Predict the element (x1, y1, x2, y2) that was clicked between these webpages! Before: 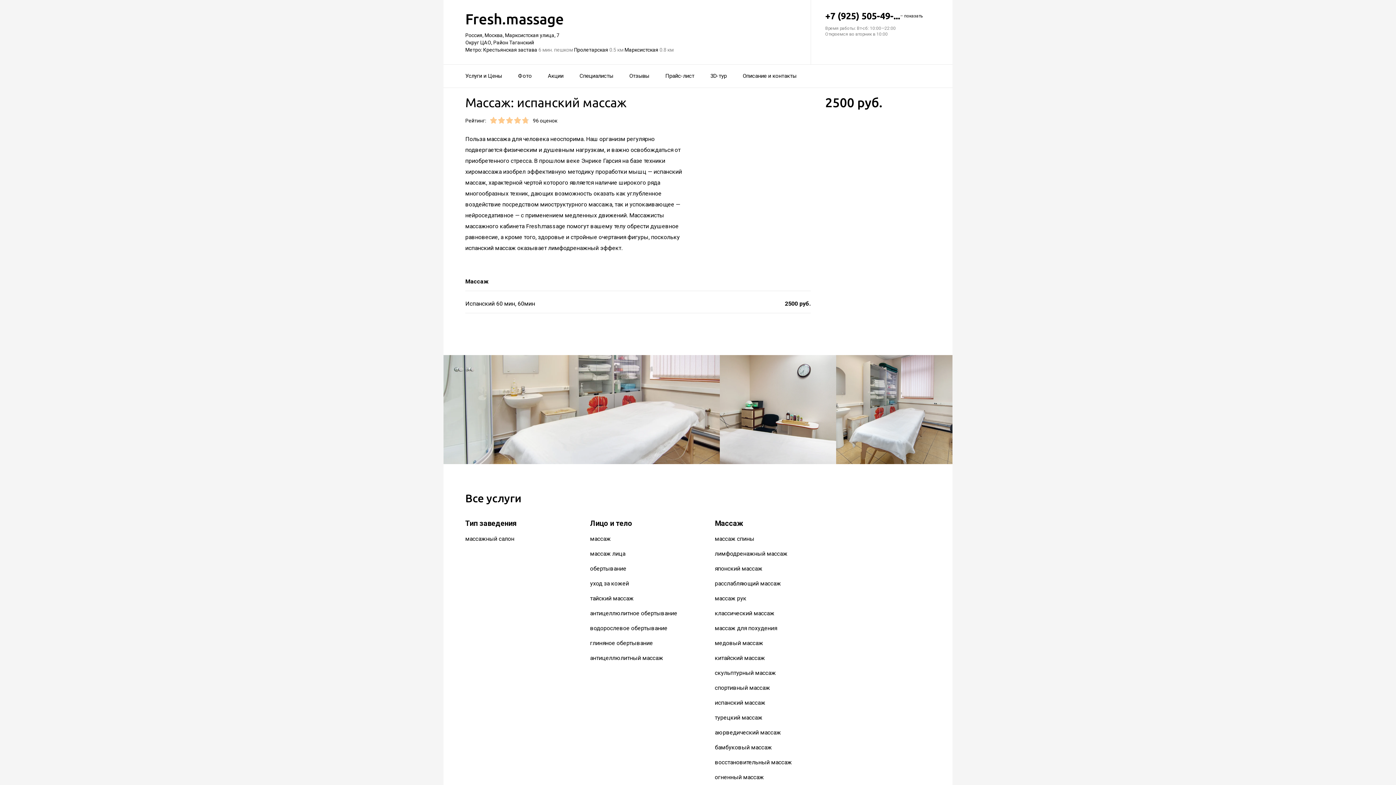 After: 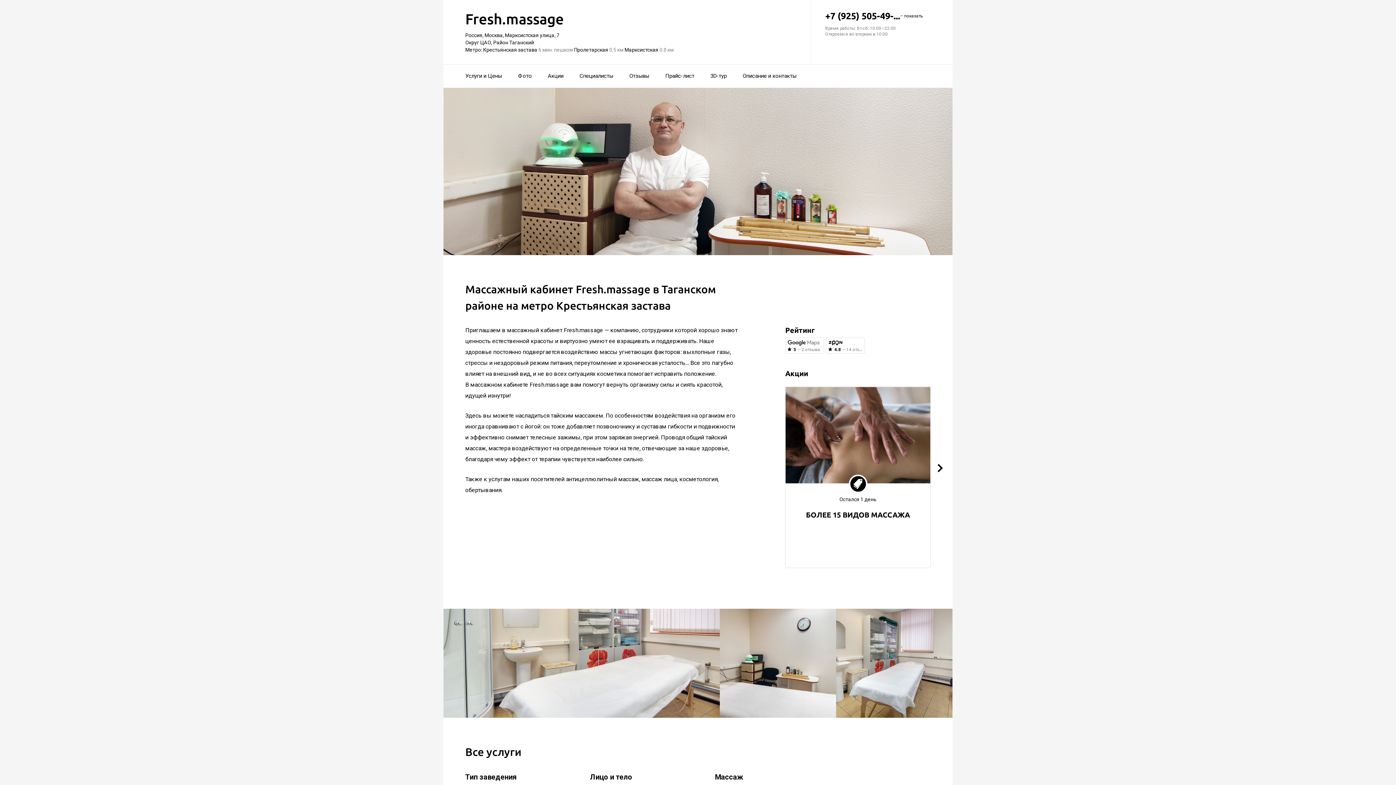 Action: bbox: (465, 10, 564, 27) label: Fresh.massage